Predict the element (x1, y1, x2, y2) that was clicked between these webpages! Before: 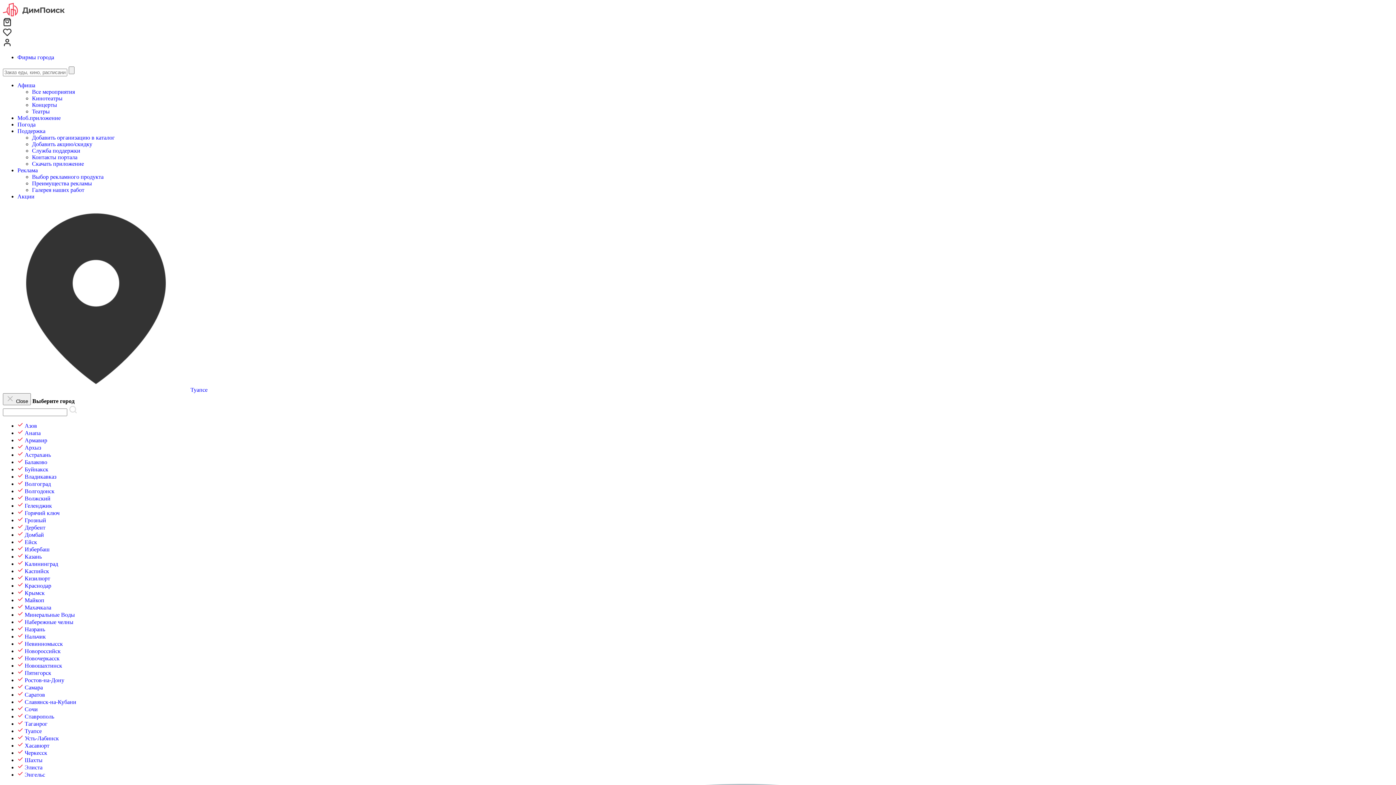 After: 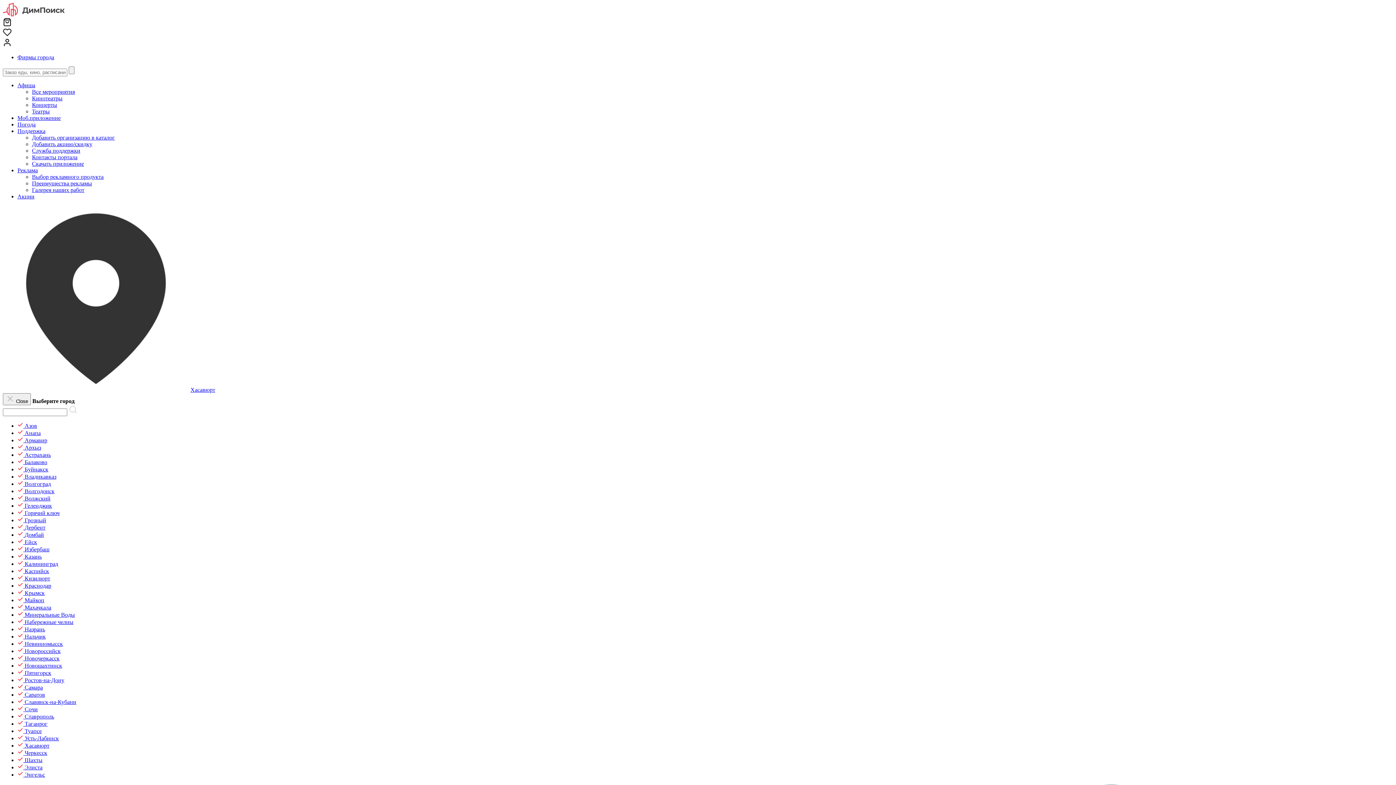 Action: bbox: (17, 742, 49, 749) label:  Хасавюрт